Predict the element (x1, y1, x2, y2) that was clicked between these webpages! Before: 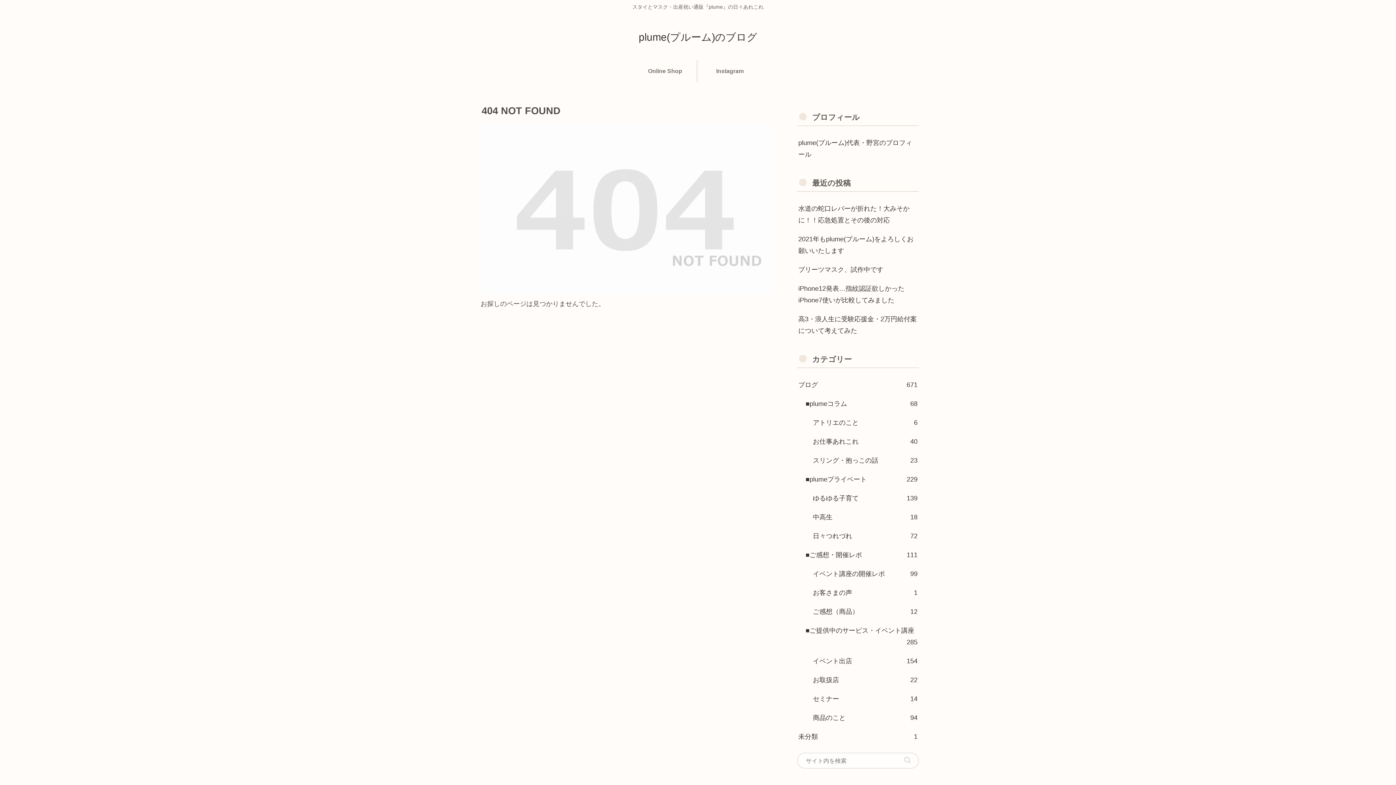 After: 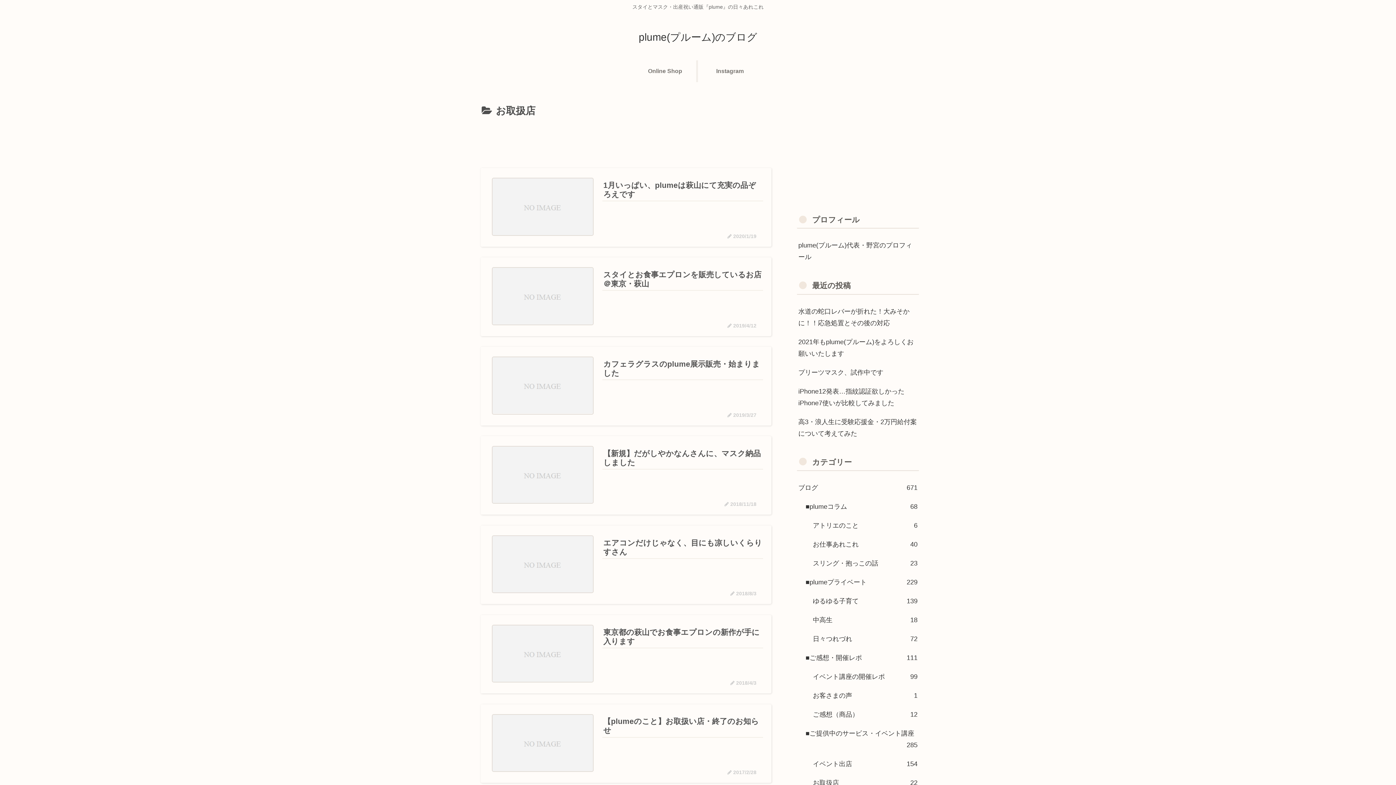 Action: bbox: (811, 671, 919, 689) label: お取扱店
22